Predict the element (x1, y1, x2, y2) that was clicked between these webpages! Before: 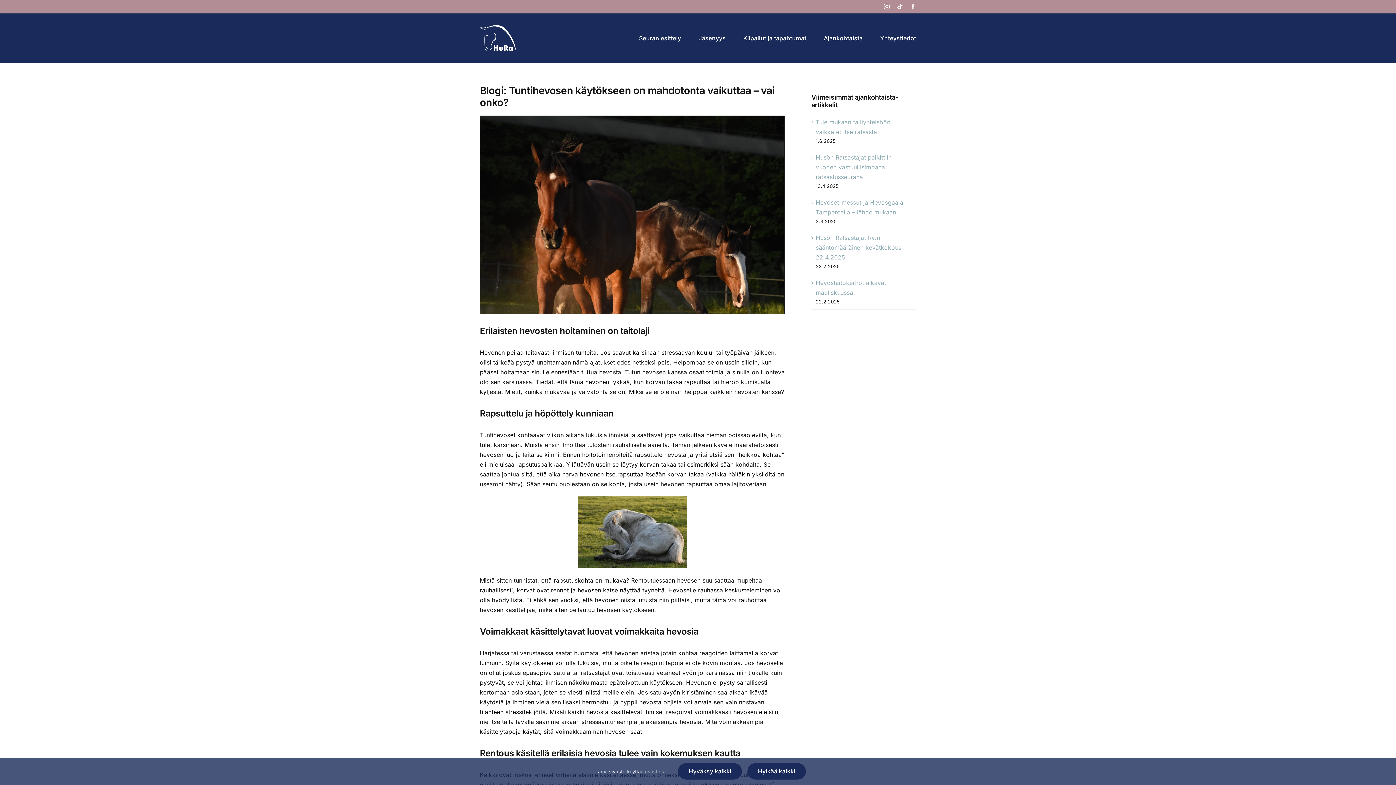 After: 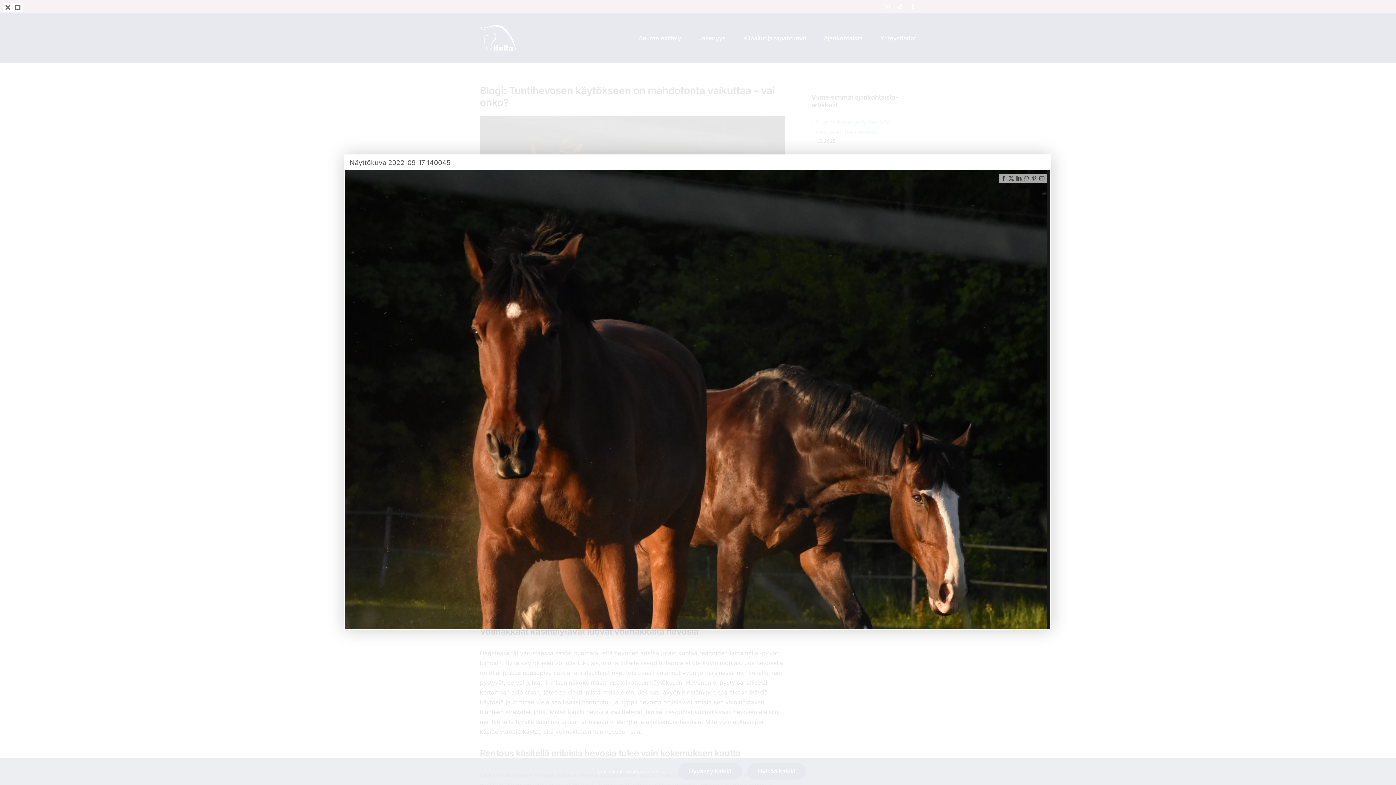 Action: bbox: (480, 115, 785, 314) label: Näyttökuva 2022-09-17 140045